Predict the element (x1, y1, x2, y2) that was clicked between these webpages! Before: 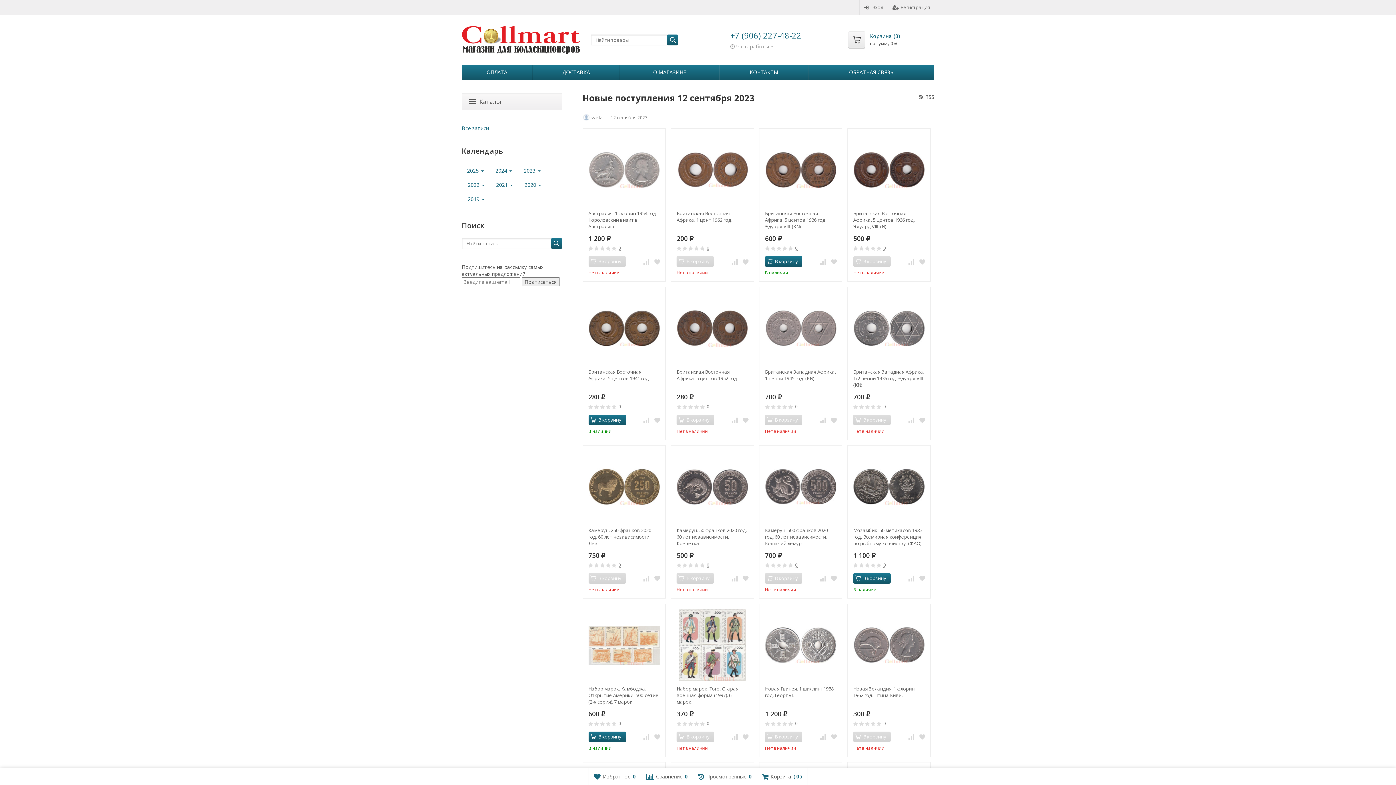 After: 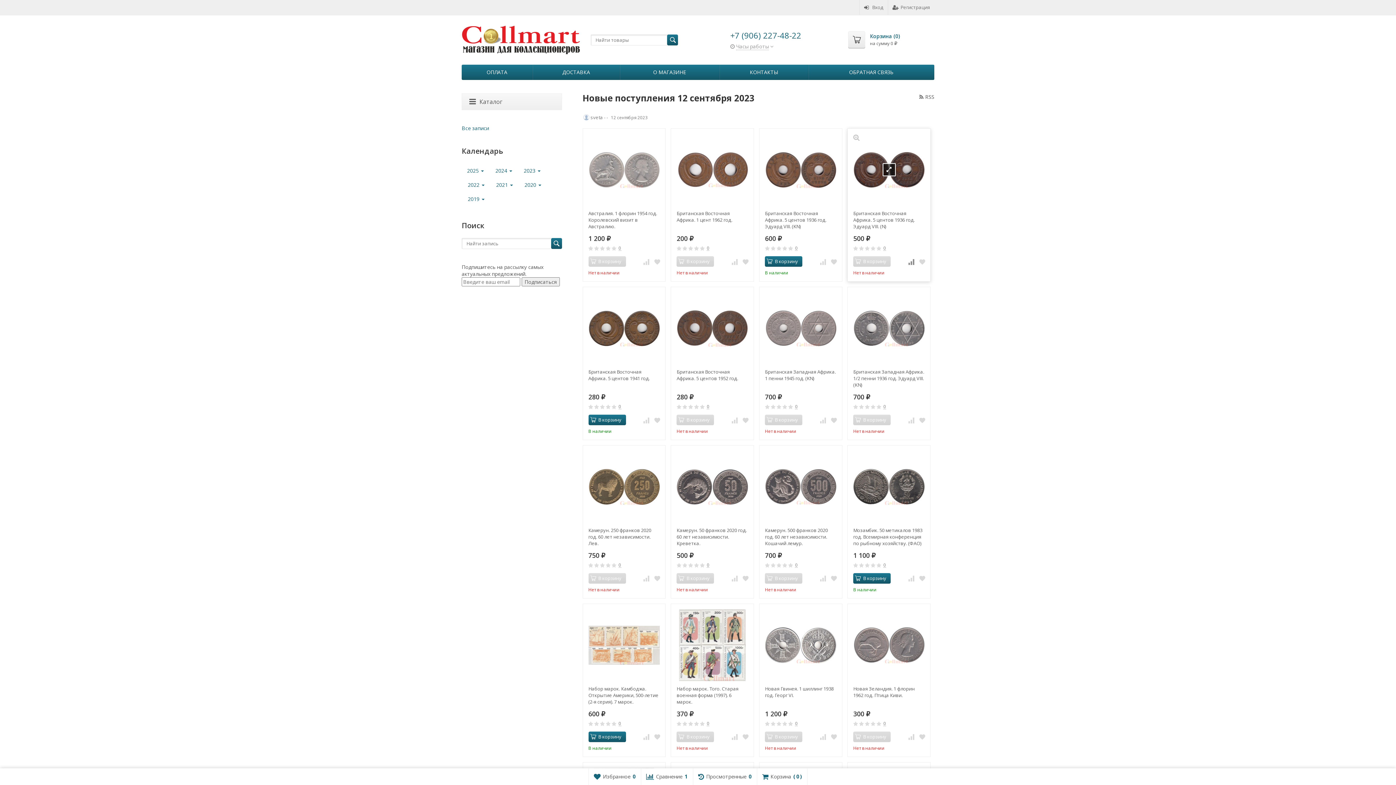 Action: bbox: (907, 257, 916, 265)